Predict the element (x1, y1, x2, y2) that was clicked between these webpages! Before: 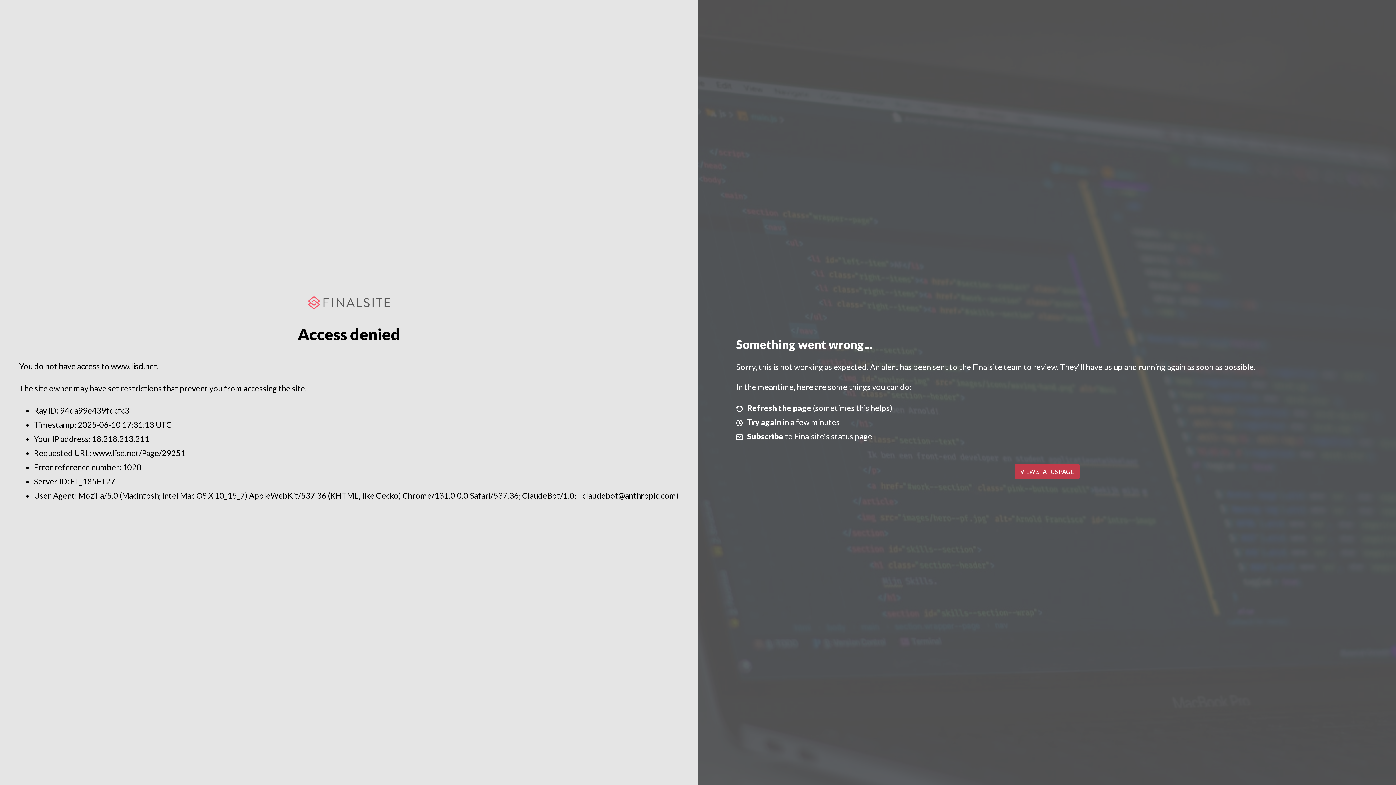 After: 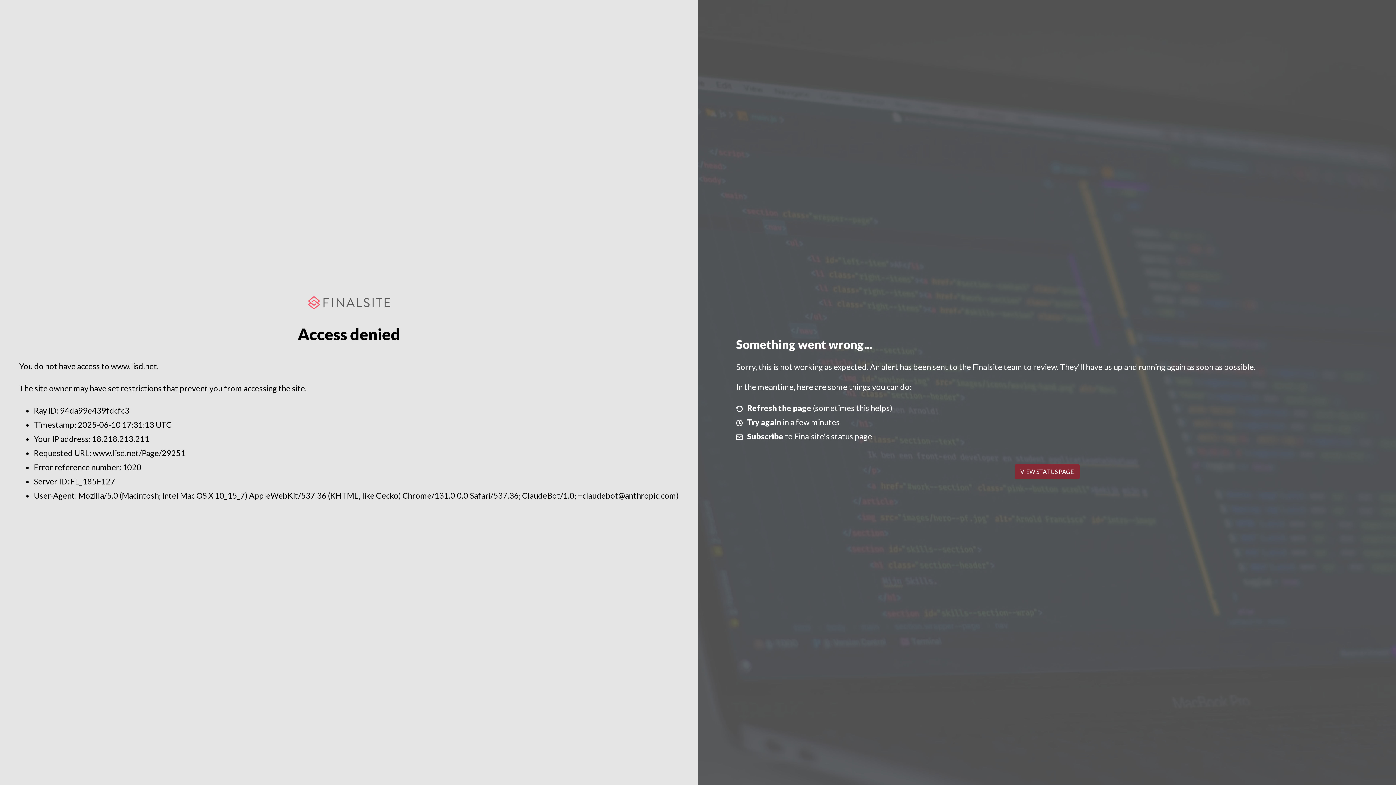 Action: label: VIEW STATUS PAGE bbox: (1014, 464, 1079, 479)